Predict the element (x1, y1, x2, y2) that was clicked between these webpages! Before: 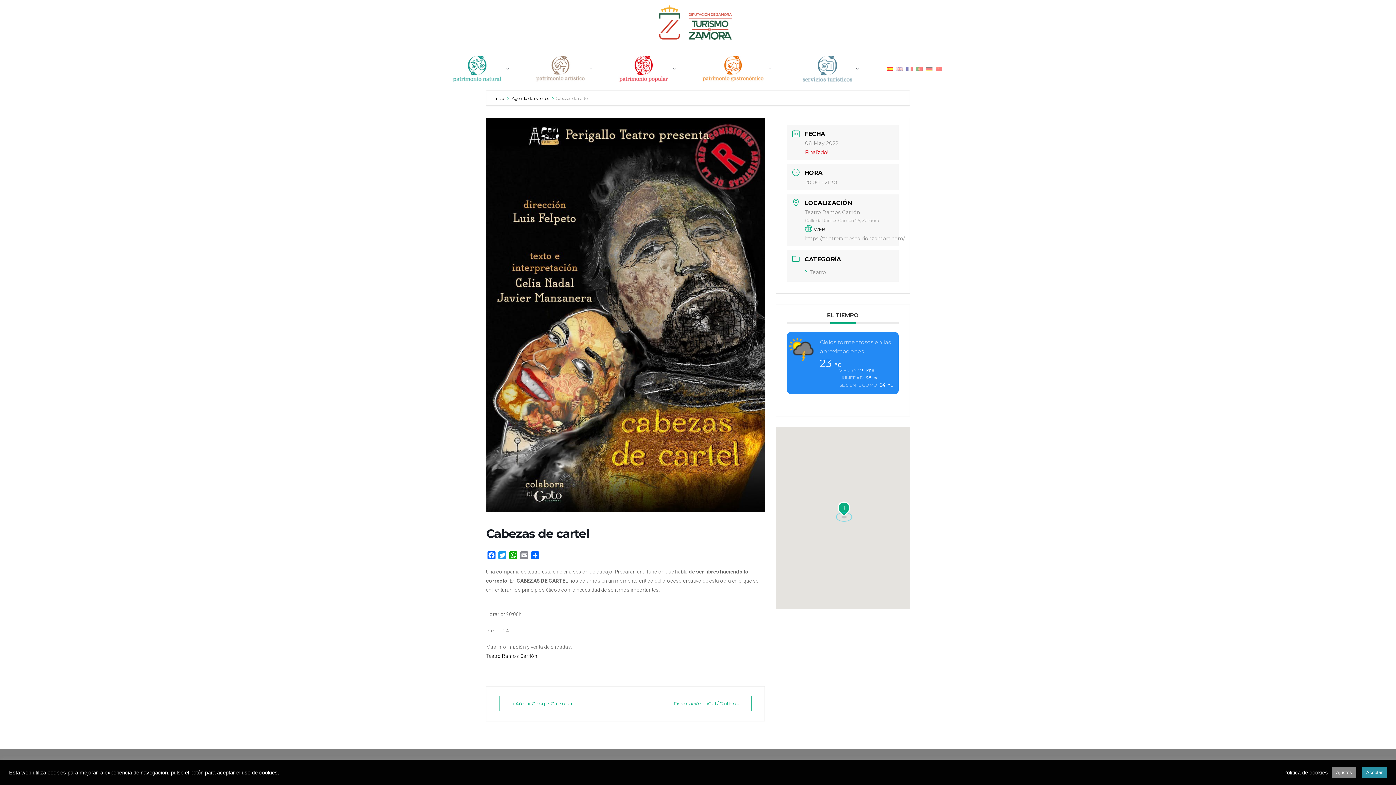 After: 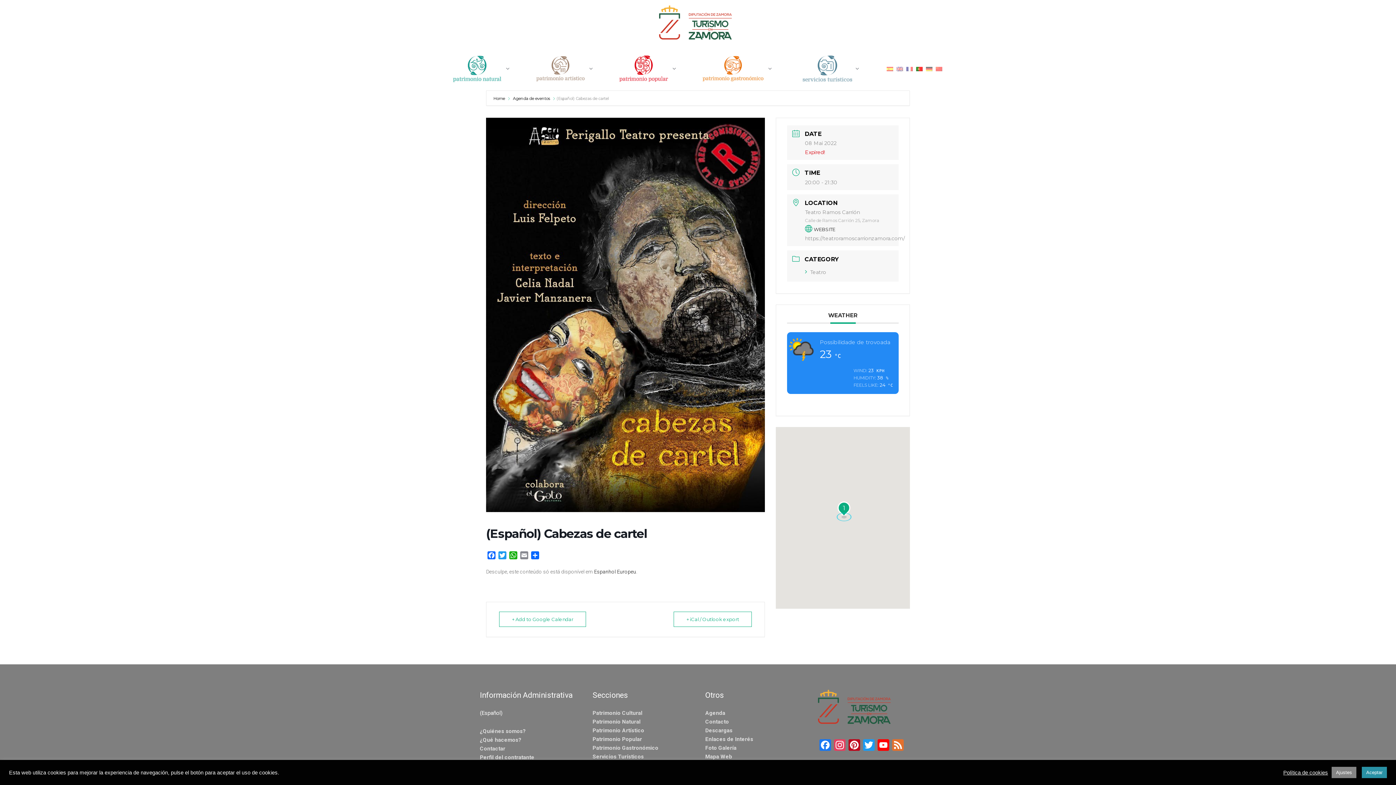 Action: bbox: (916, 65, 923, 72)